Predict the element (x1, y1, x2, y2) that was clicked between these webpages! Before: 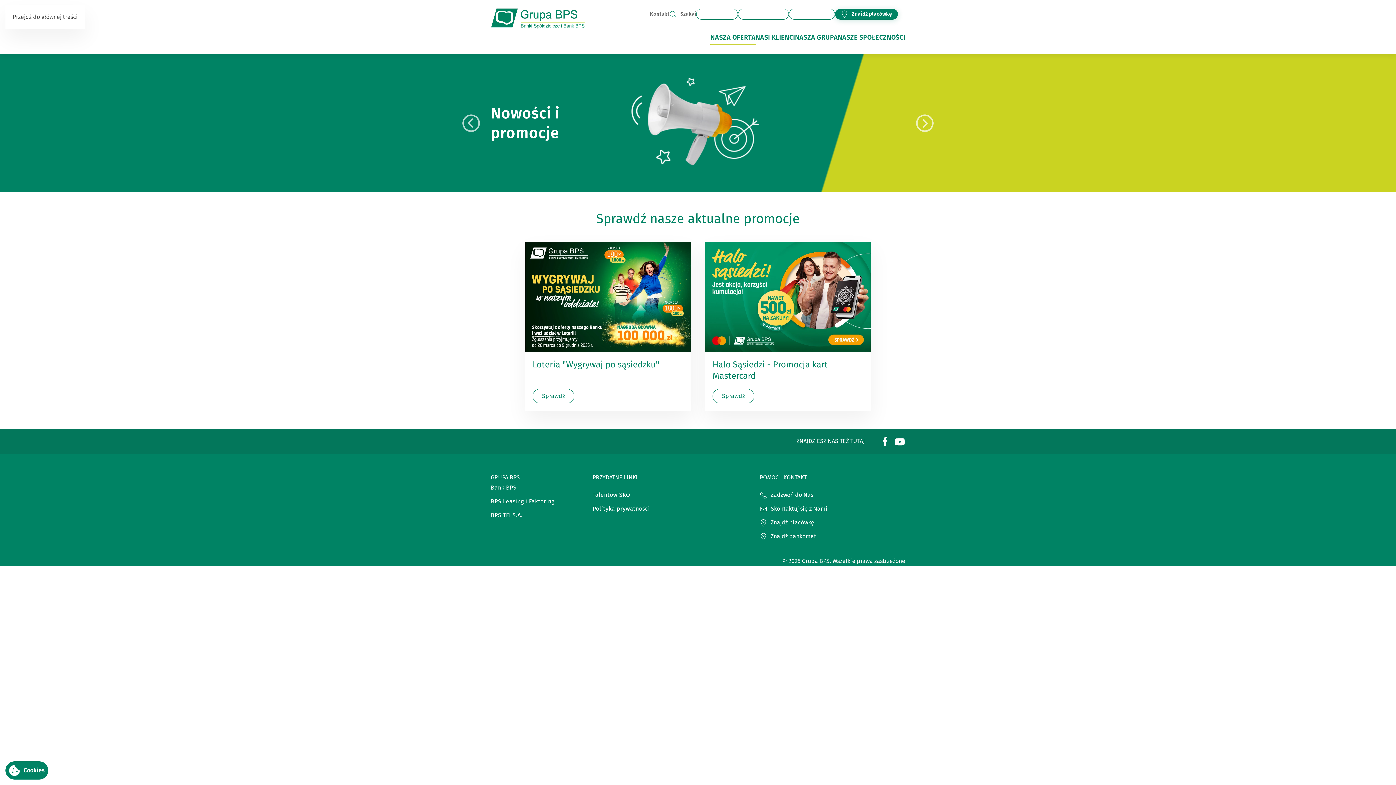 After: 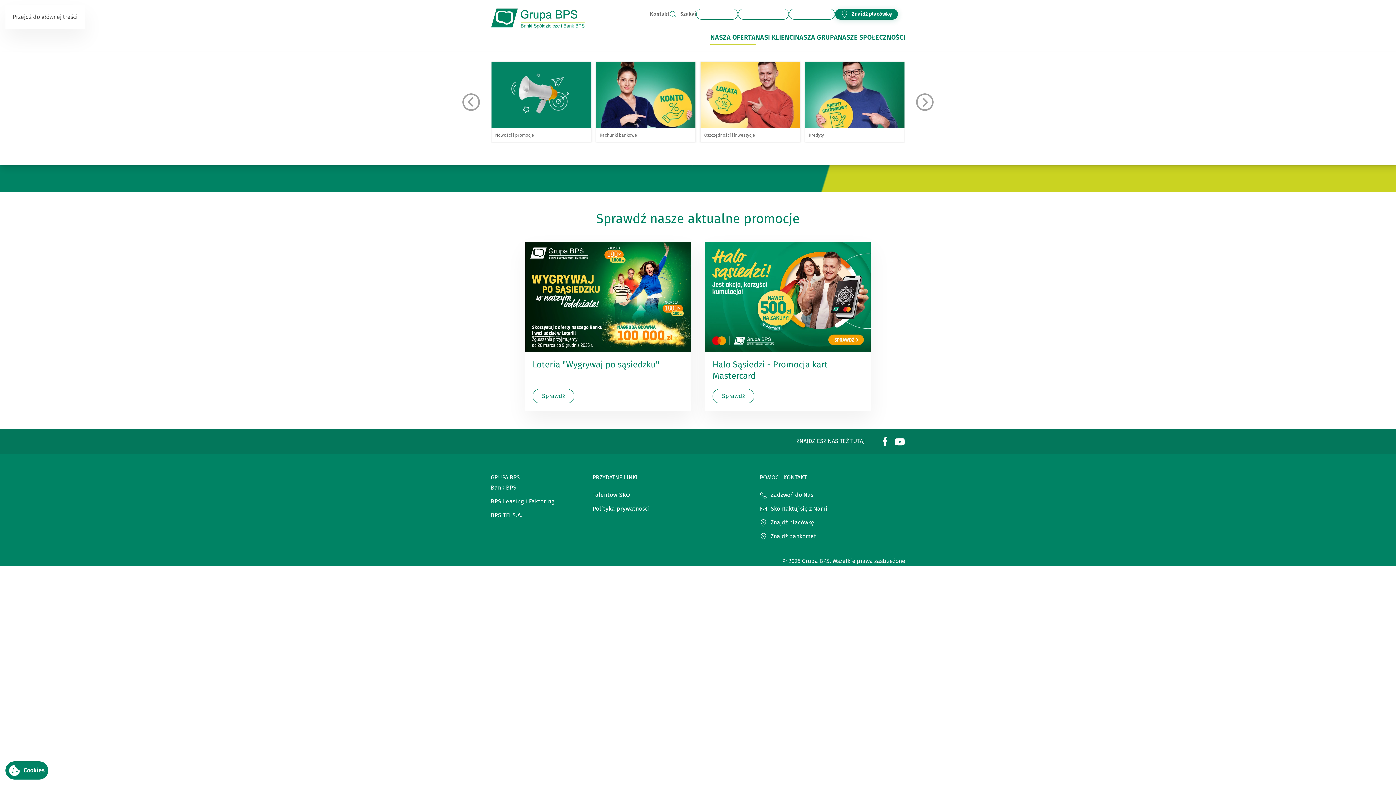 Action: label: NASZA OFERTA bbox: (710, 28, 755, 46)